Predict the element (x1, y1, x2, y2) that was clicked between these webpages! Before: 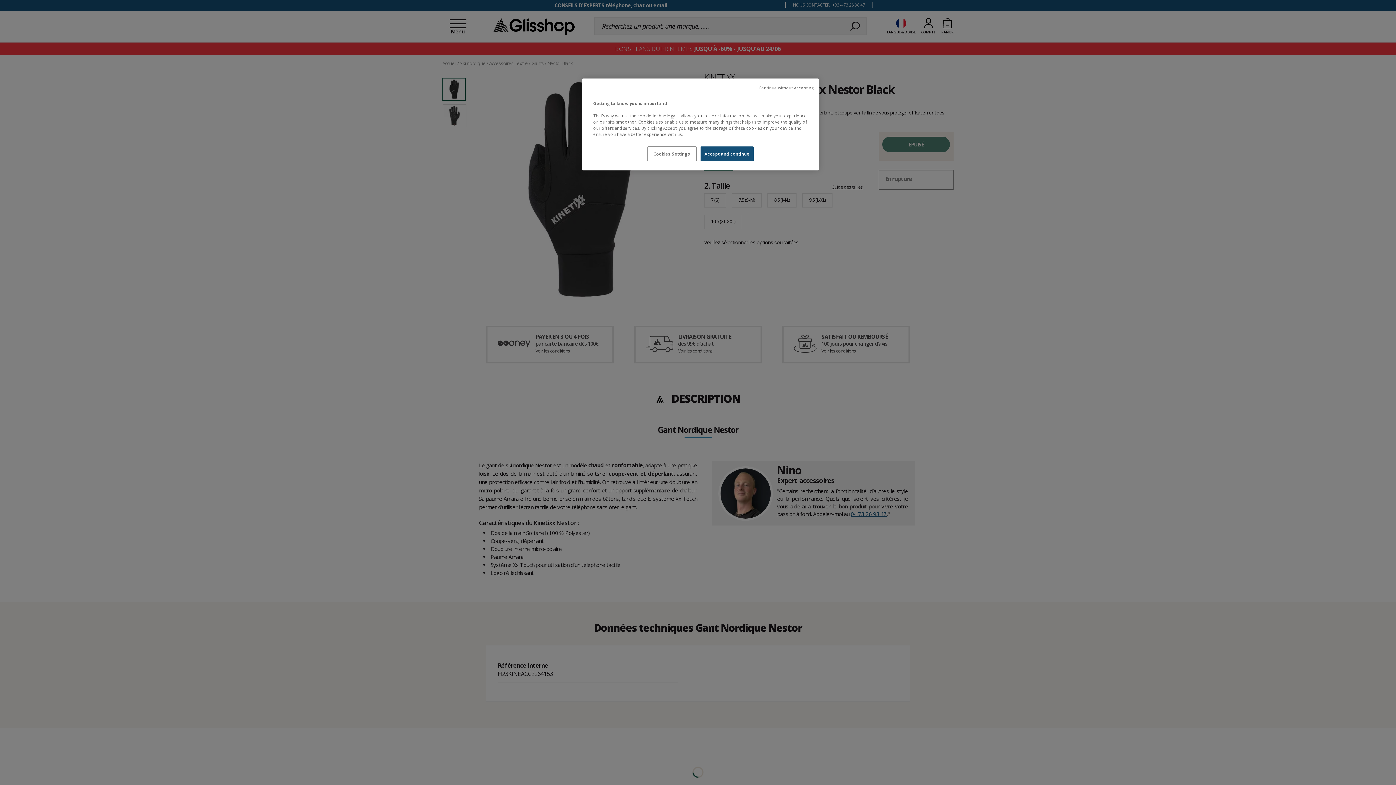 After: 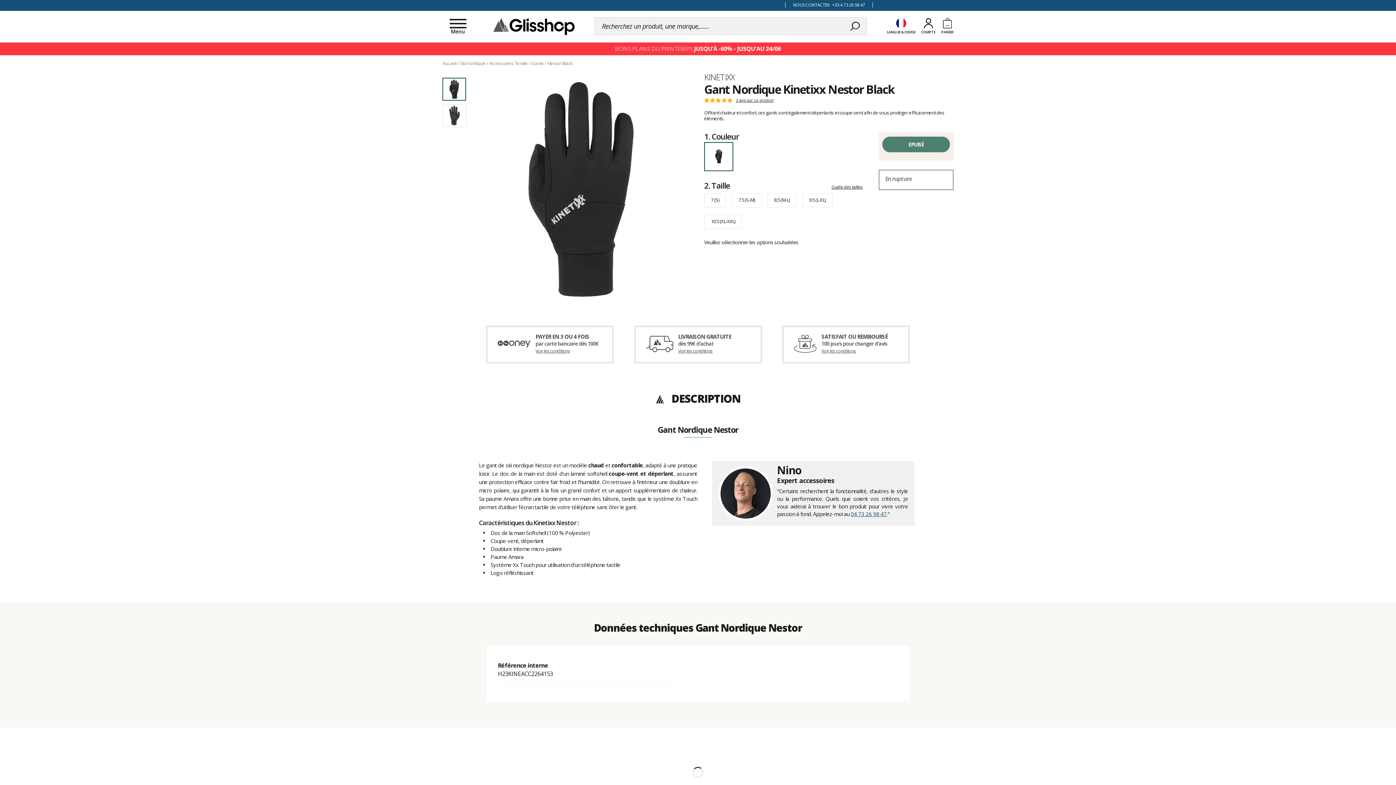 Action: bbox: (759, 85, 813, 90) label: Continue without Accepting